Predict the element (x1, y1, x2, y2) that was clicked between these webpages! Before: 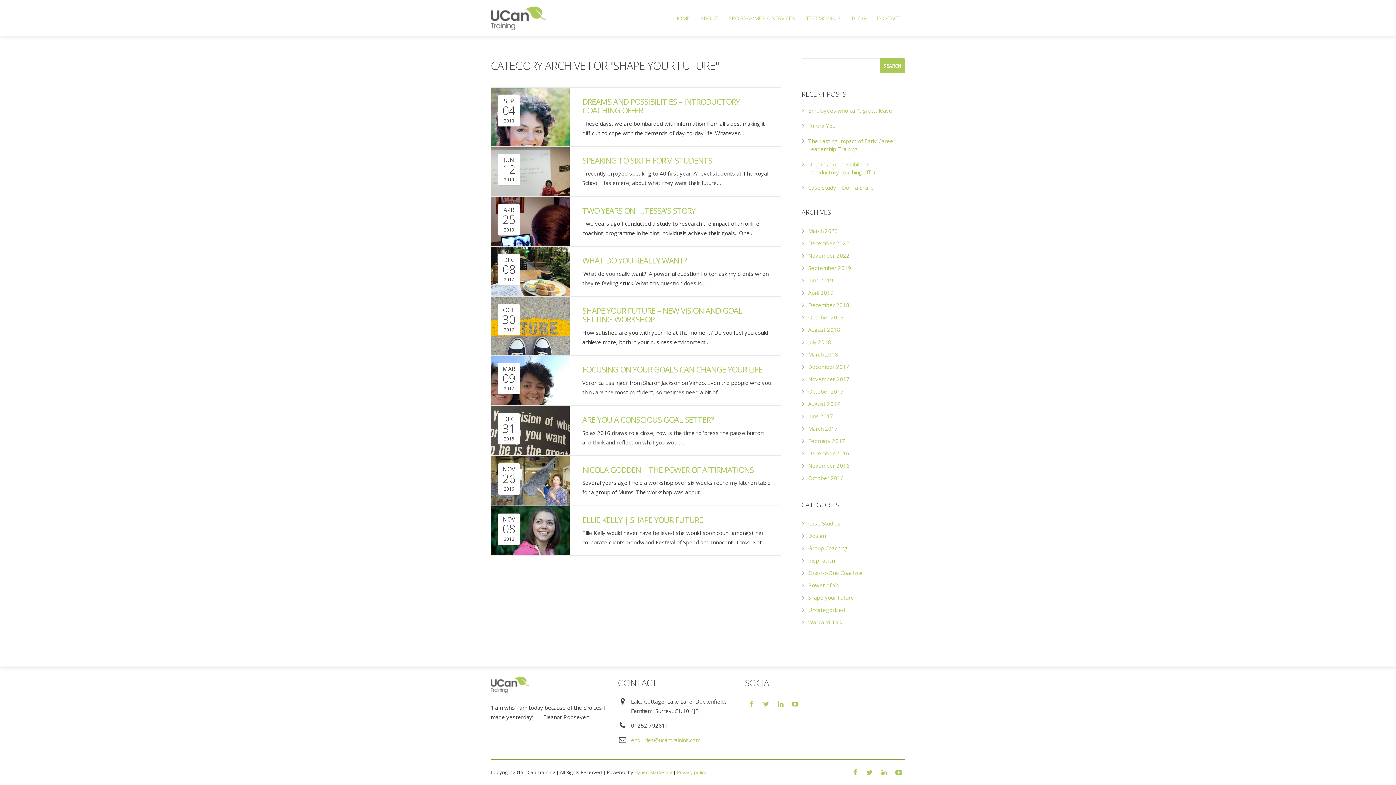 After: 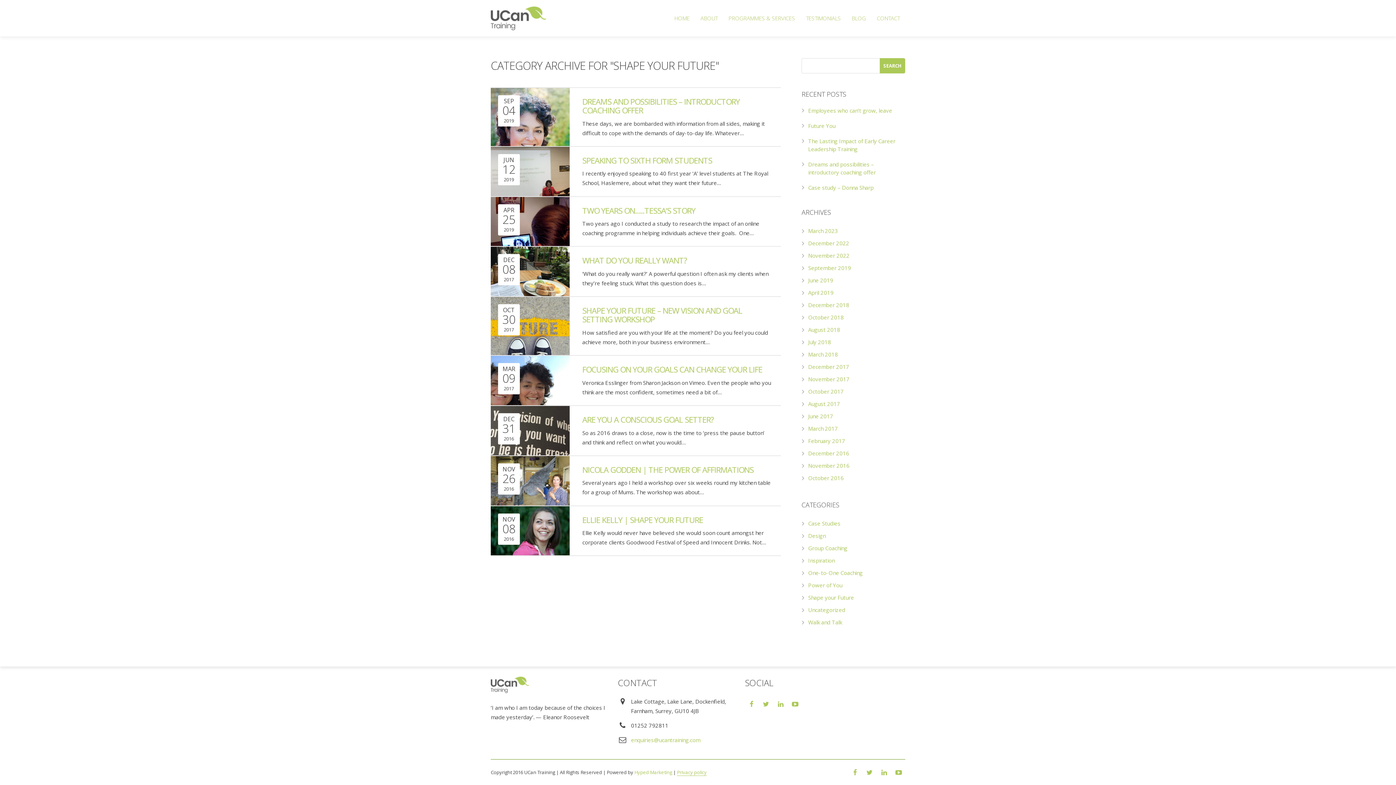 Action: label: Privacy policy bbox: (677, 769, 706, 776)